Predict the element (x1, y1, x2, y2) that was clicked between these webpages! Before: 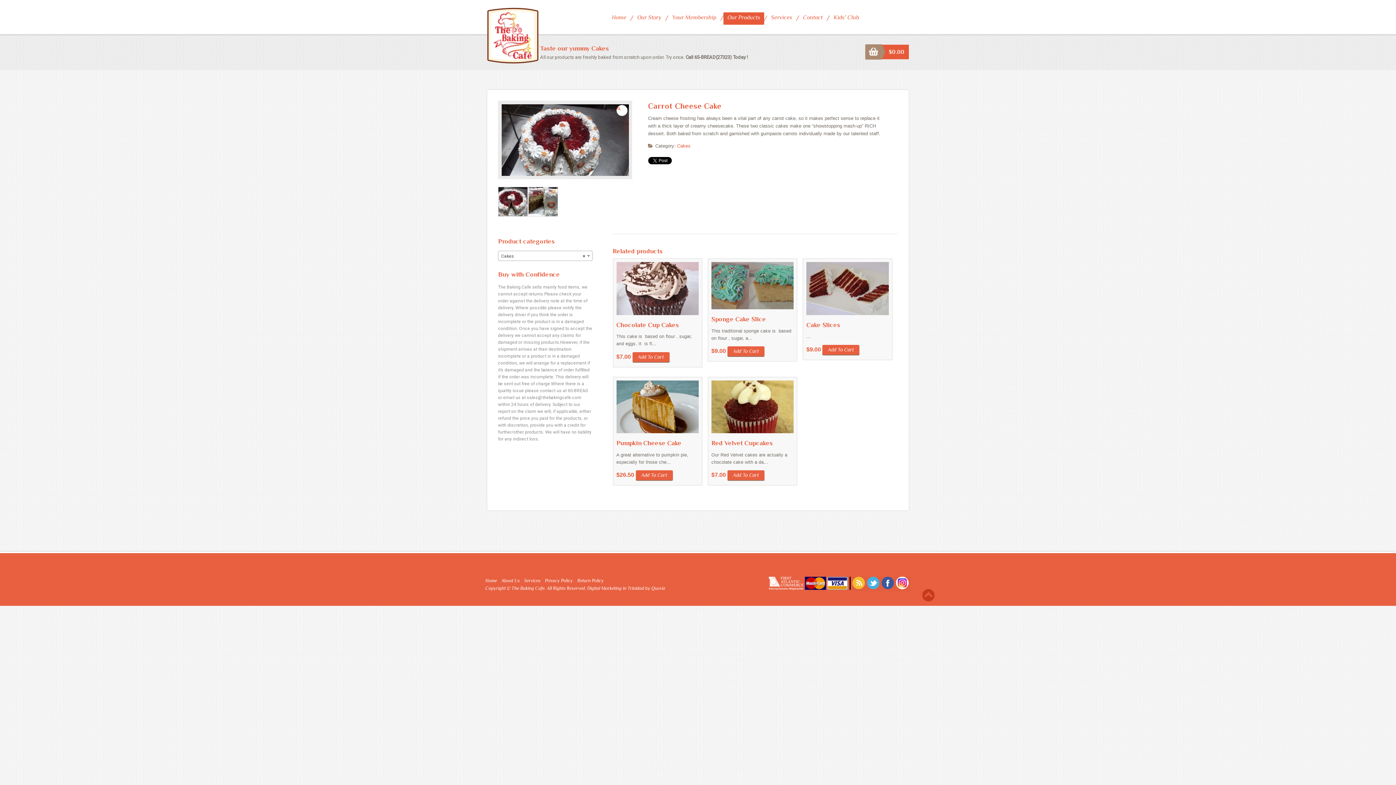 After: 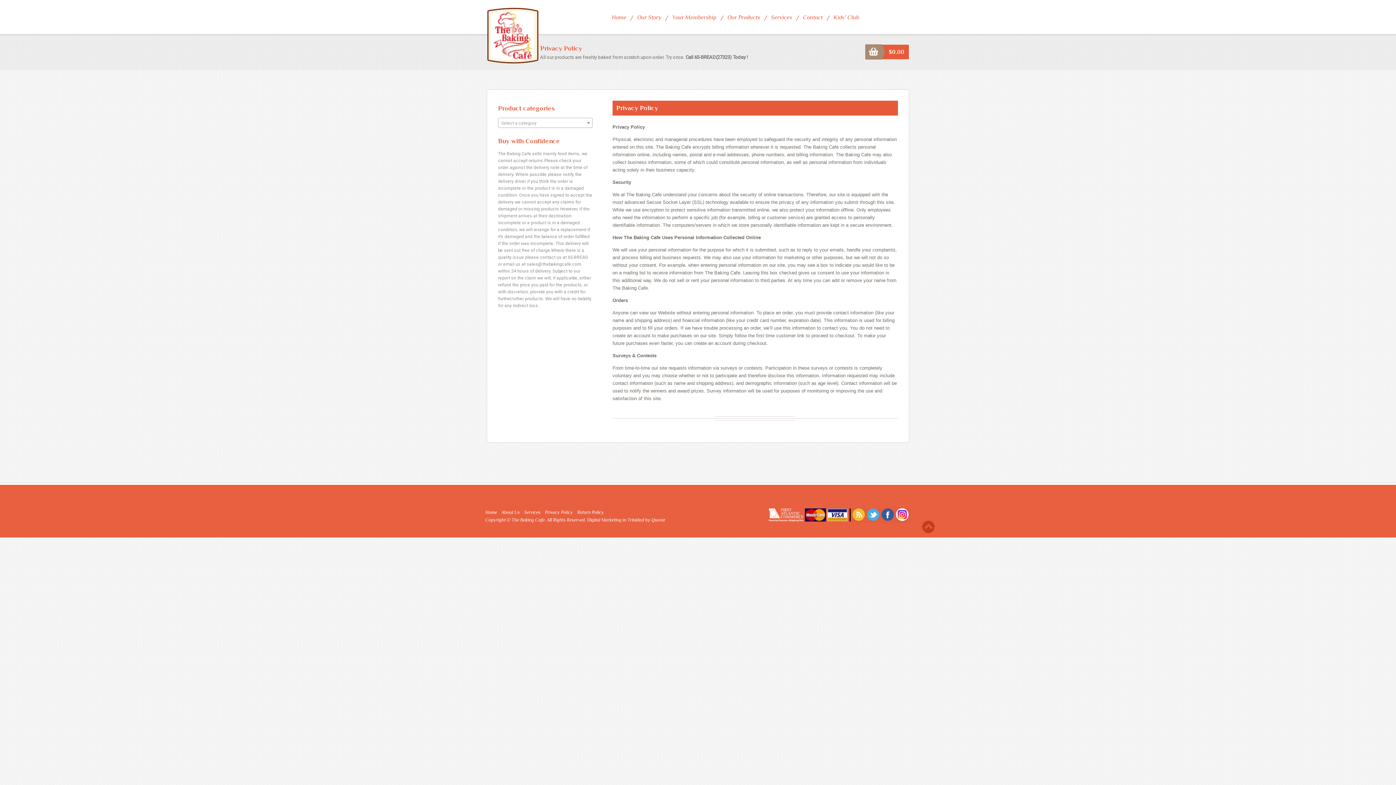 Action: label: Privacy Policy bbox: (545, 578, 573, 583)